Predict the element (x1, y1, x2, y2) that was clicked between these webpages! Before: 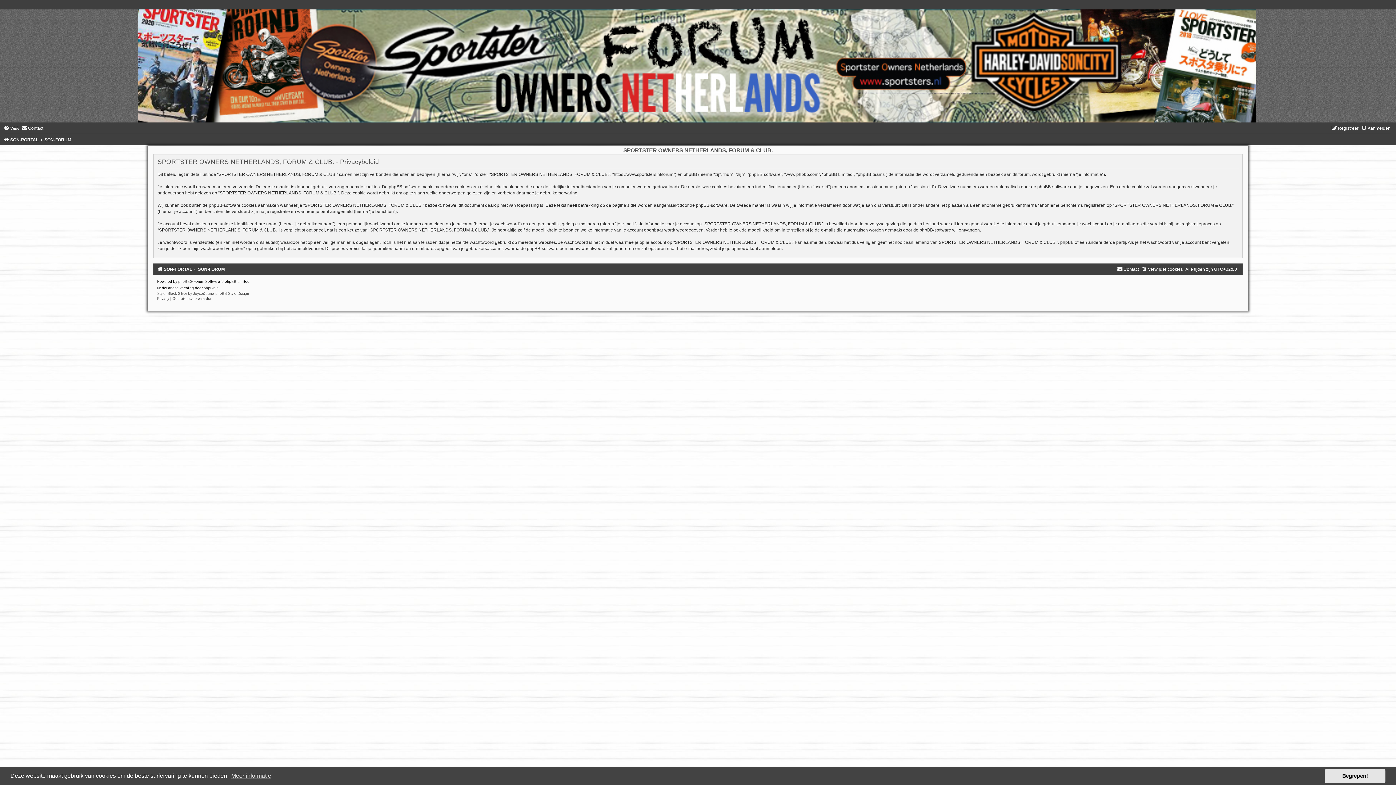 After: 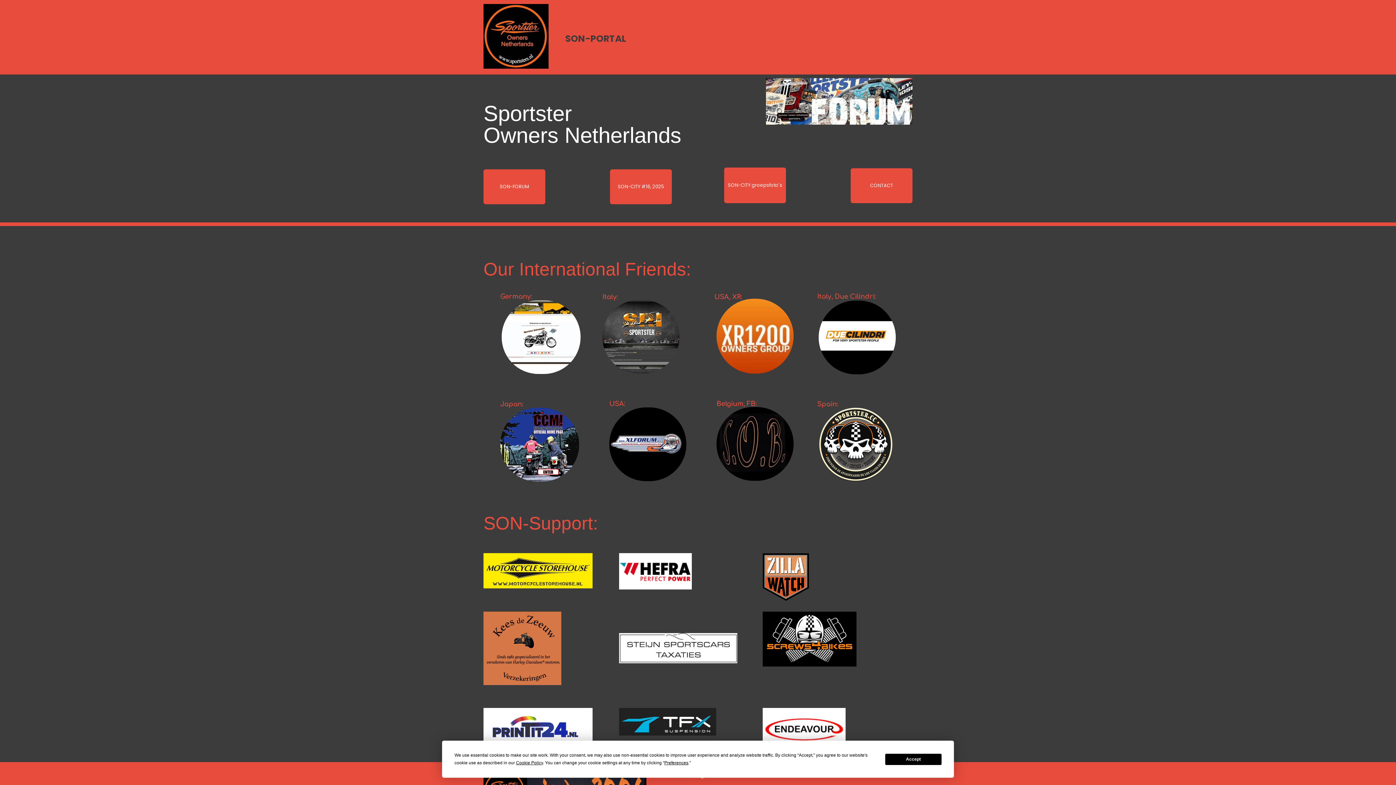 Action: bbox: (1, -5, 1394, 122)